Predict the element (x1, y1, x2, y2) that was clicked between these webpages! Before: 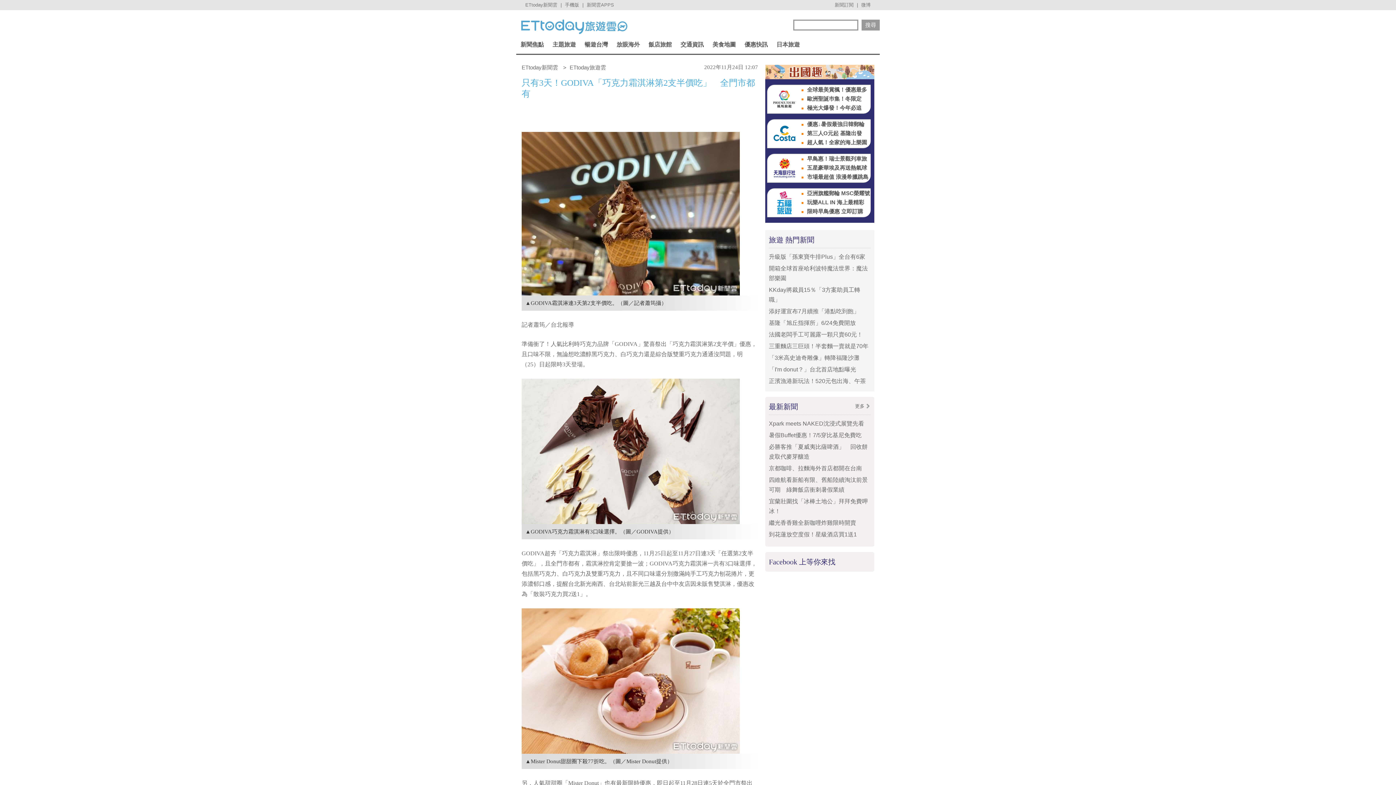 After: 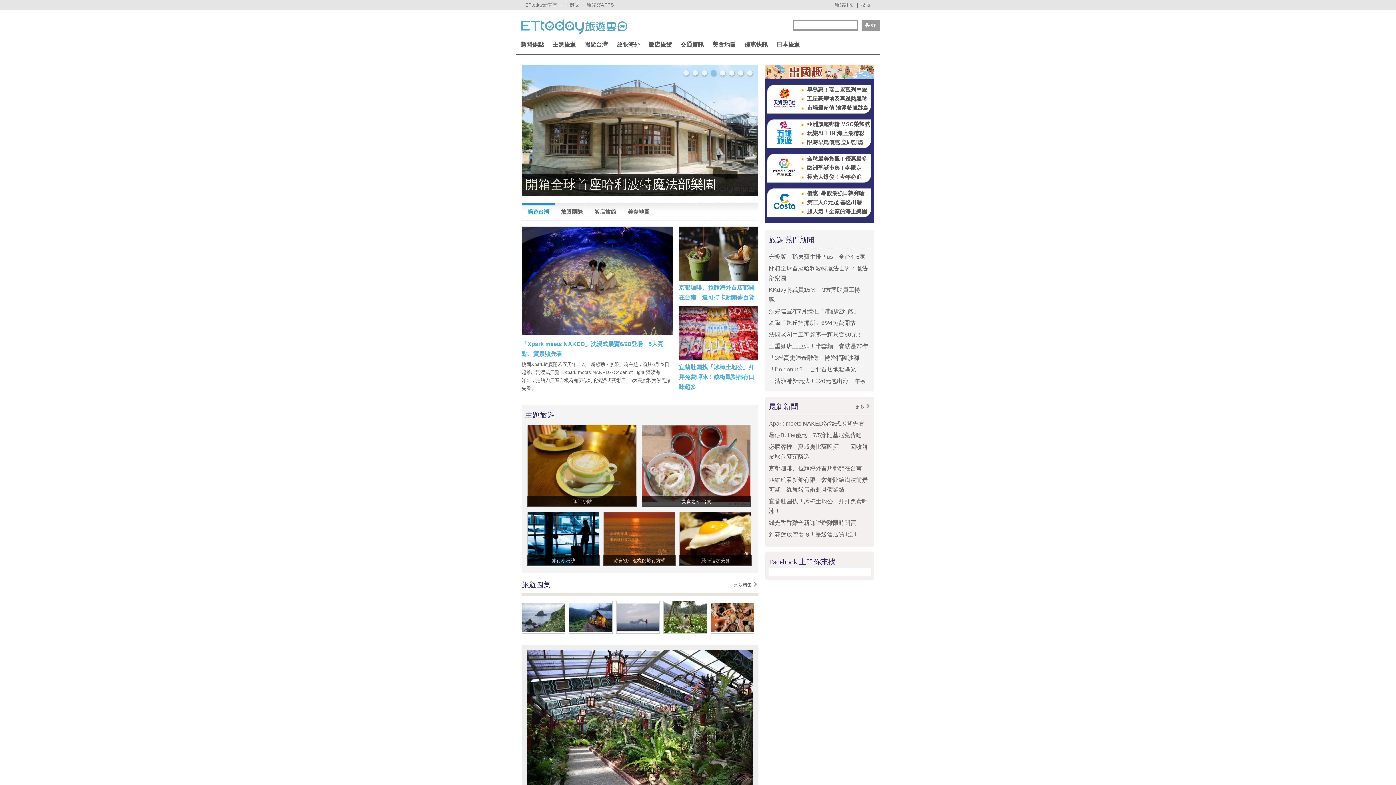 Action: bbox: (569, 64, 613, 70) label: ETtoday旅遊雲